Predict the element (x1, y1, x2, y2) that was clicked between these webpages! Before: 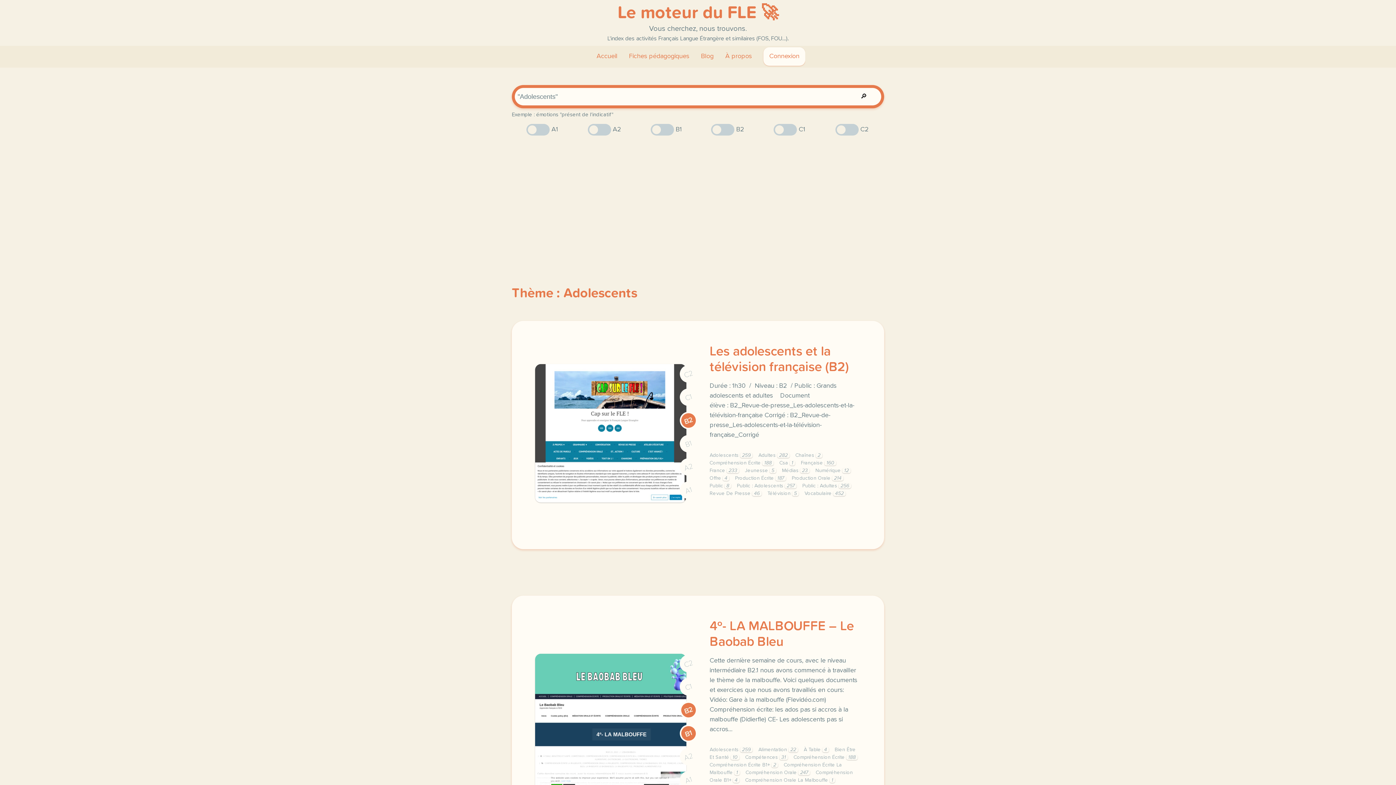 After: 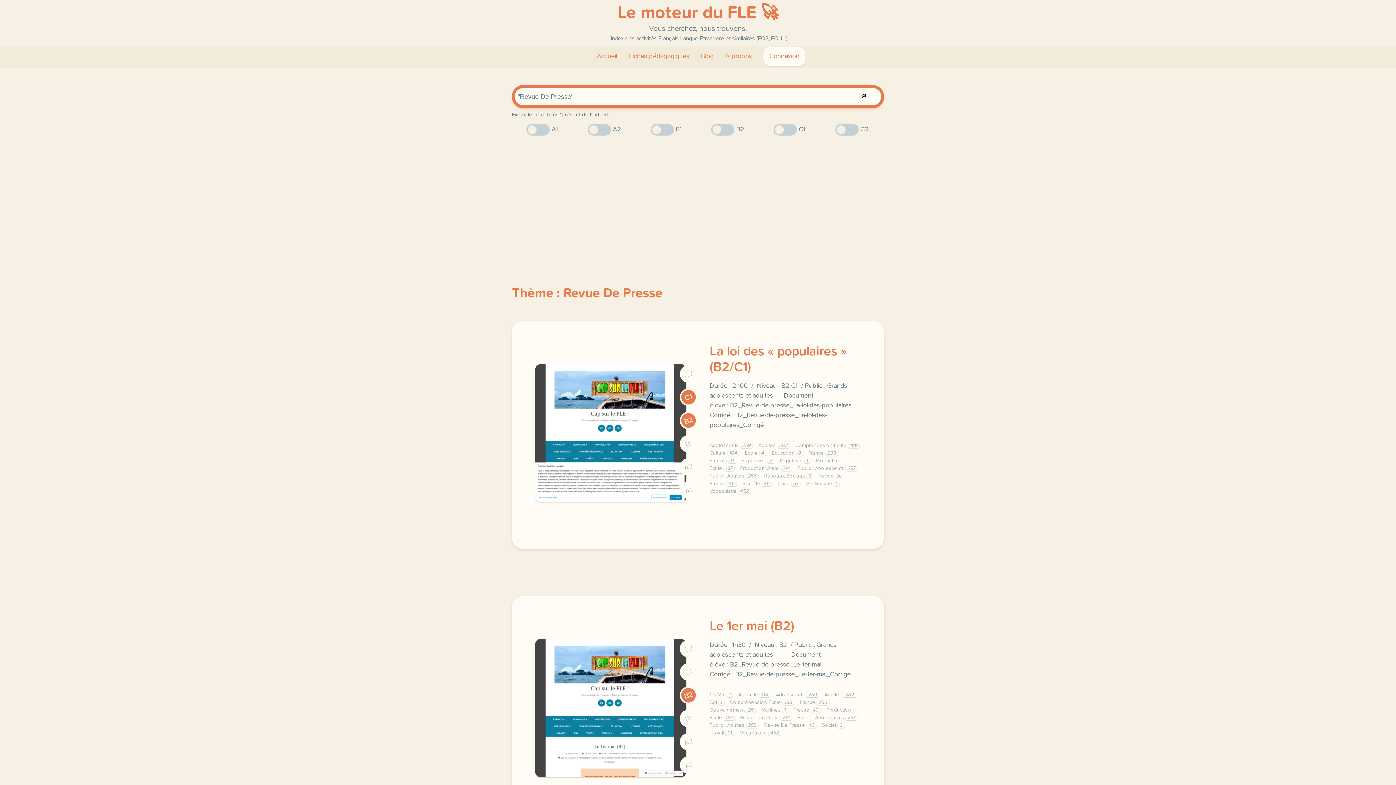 Action: bbox: (709, 491, 761, 496) label: Revue De Presse 46